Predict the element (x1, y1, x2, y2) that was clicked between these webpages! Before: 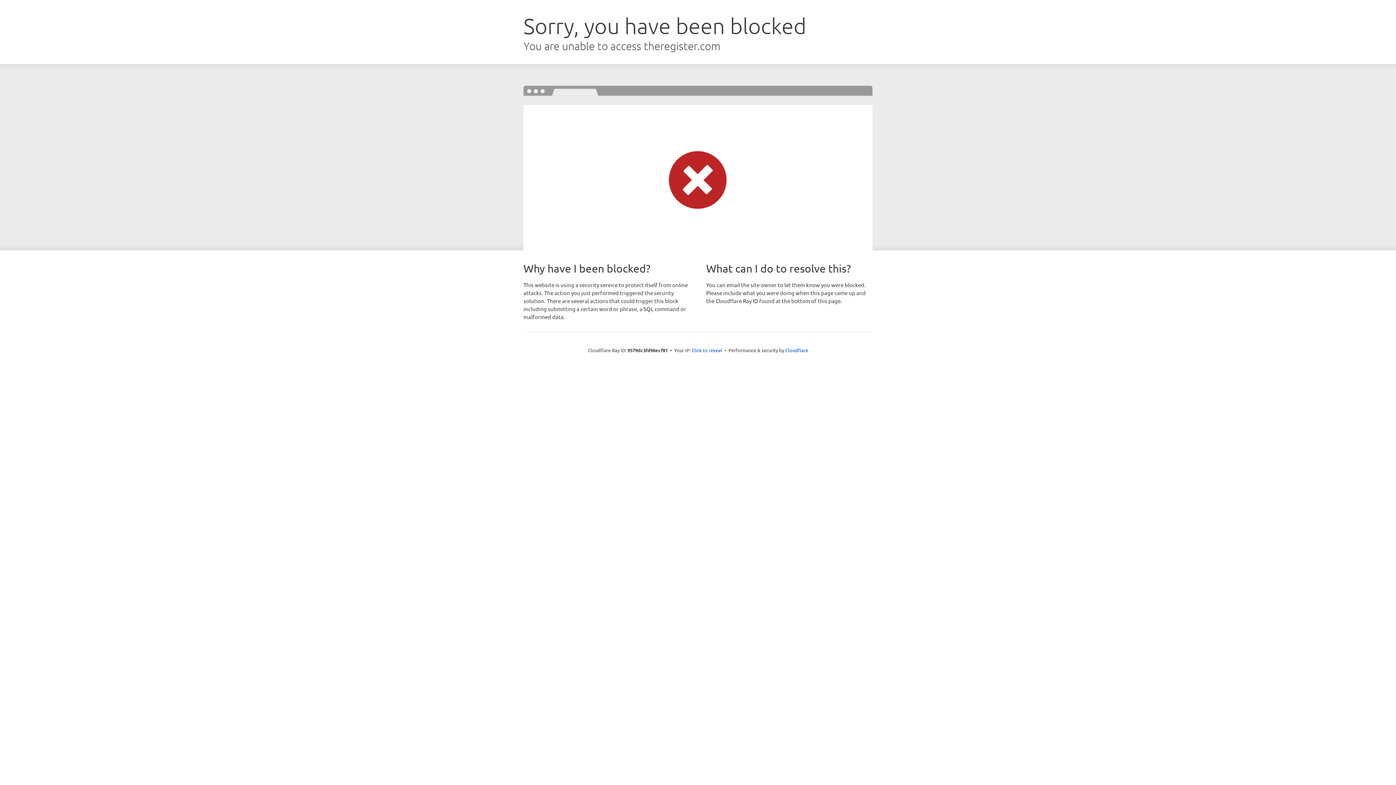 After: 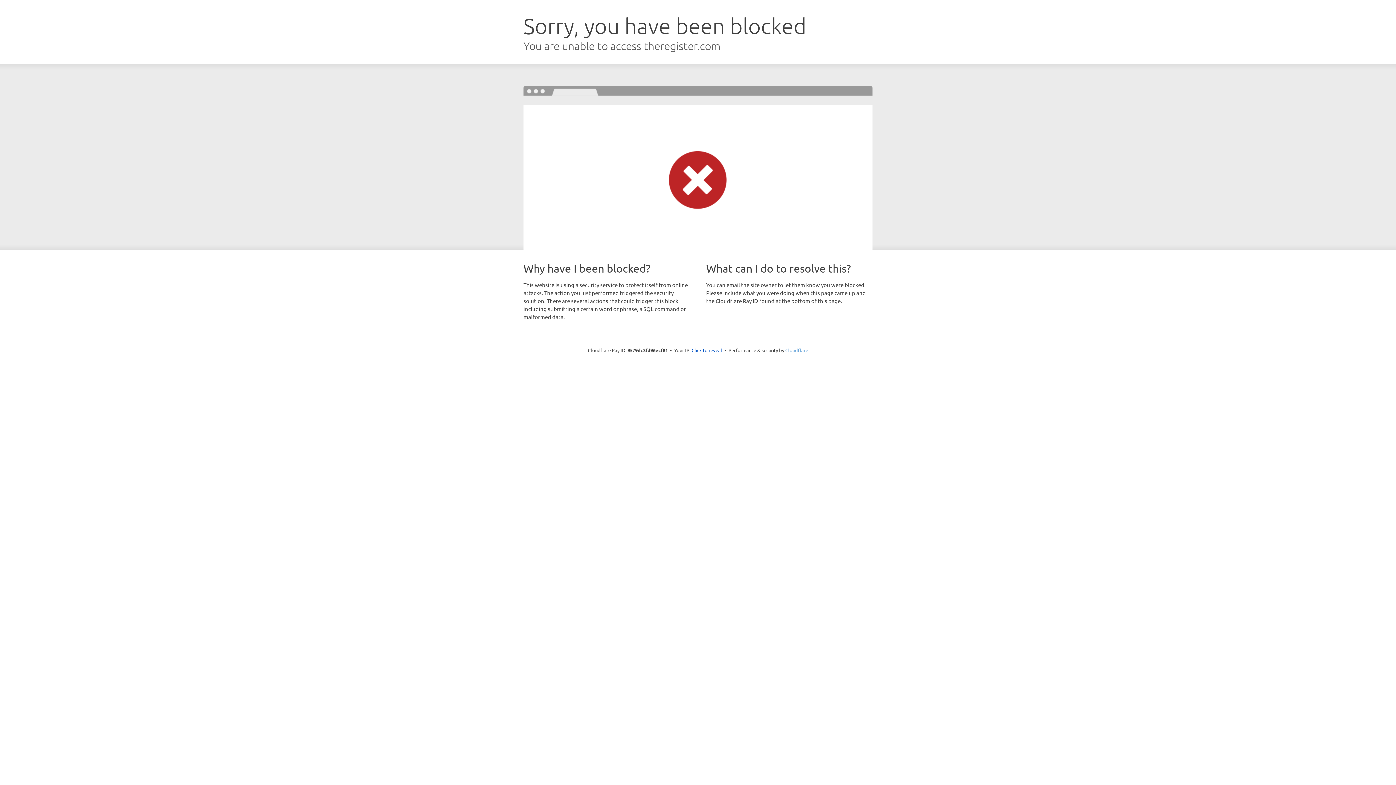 Action: bbox: (785, 347, 808, 353) label: Cloudflare